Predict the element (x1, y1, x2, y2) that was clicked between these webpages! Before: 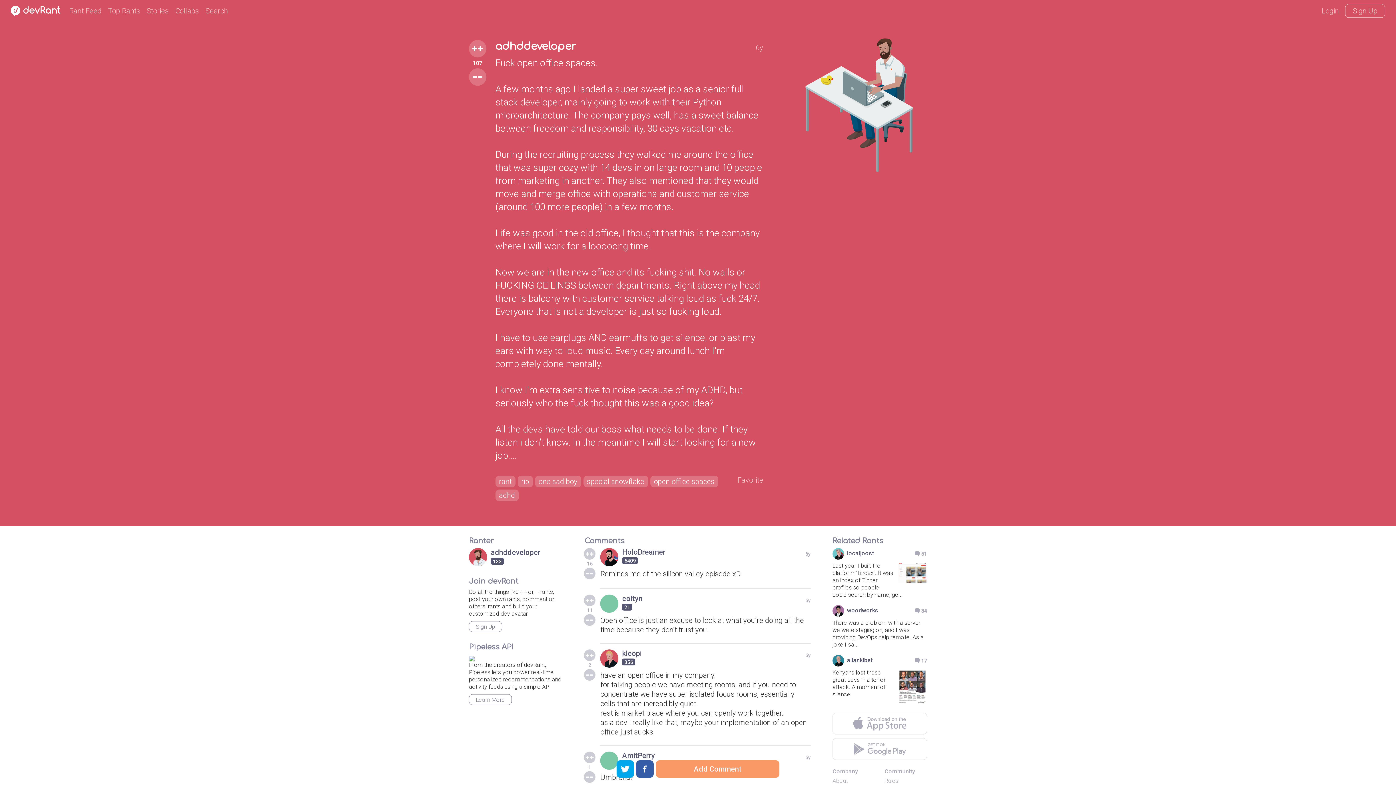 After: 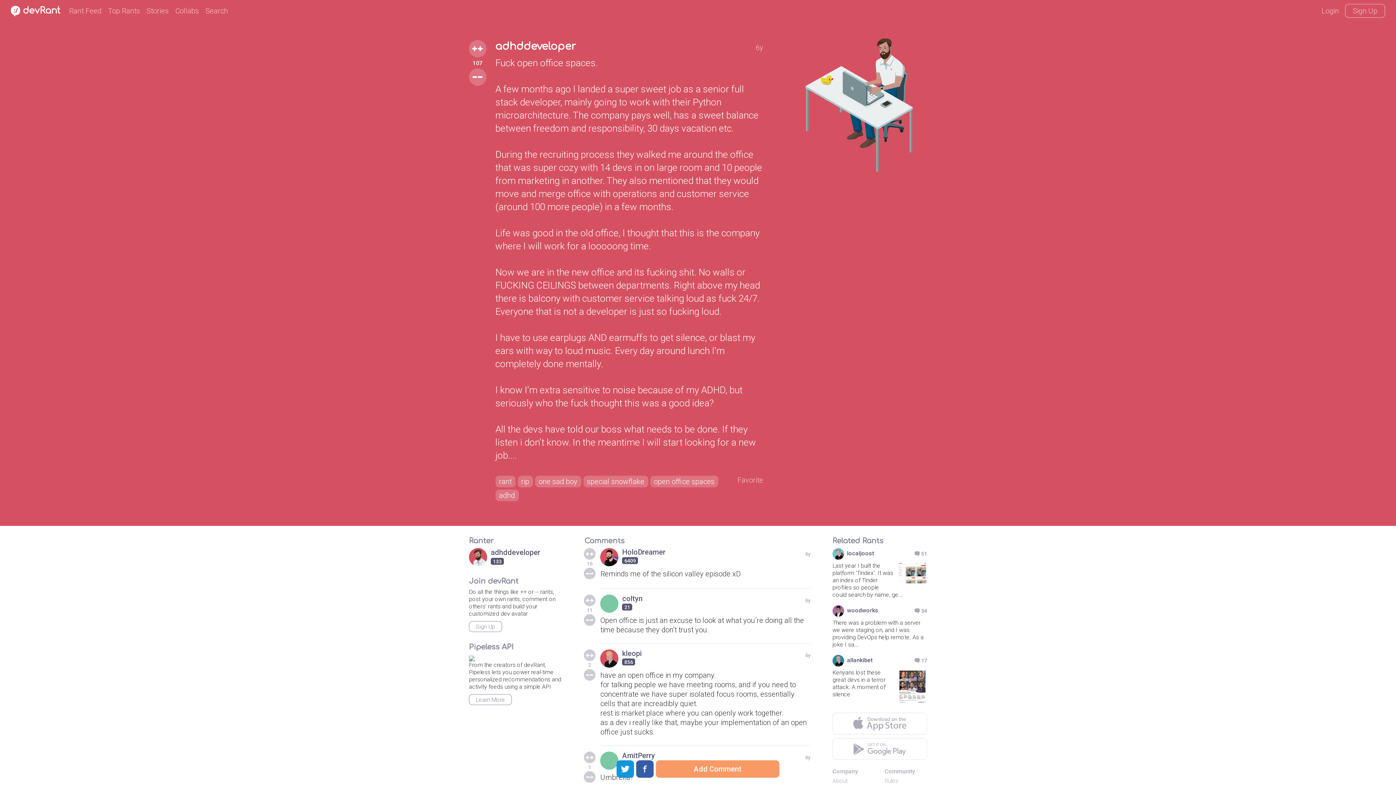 Action: bbox: (616, 760, 634, 778)